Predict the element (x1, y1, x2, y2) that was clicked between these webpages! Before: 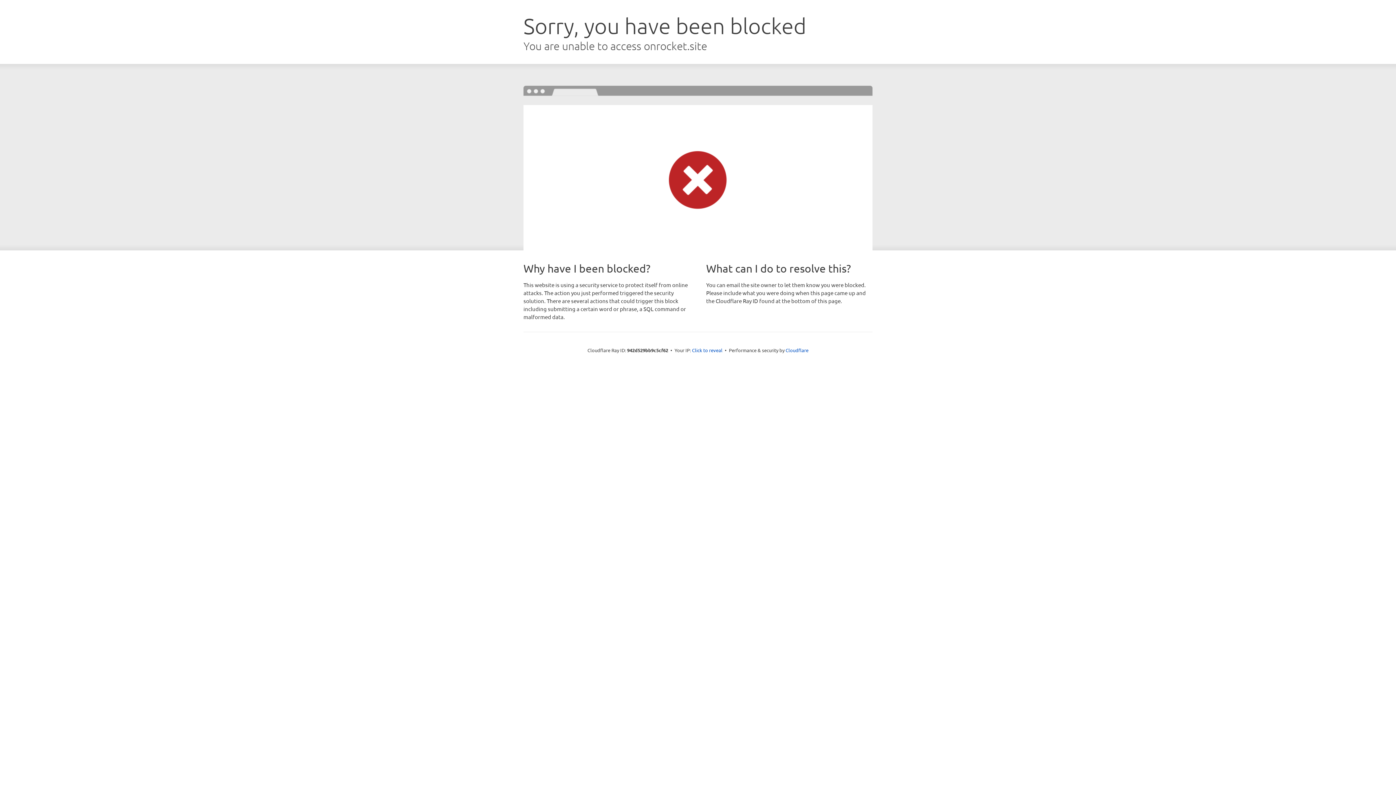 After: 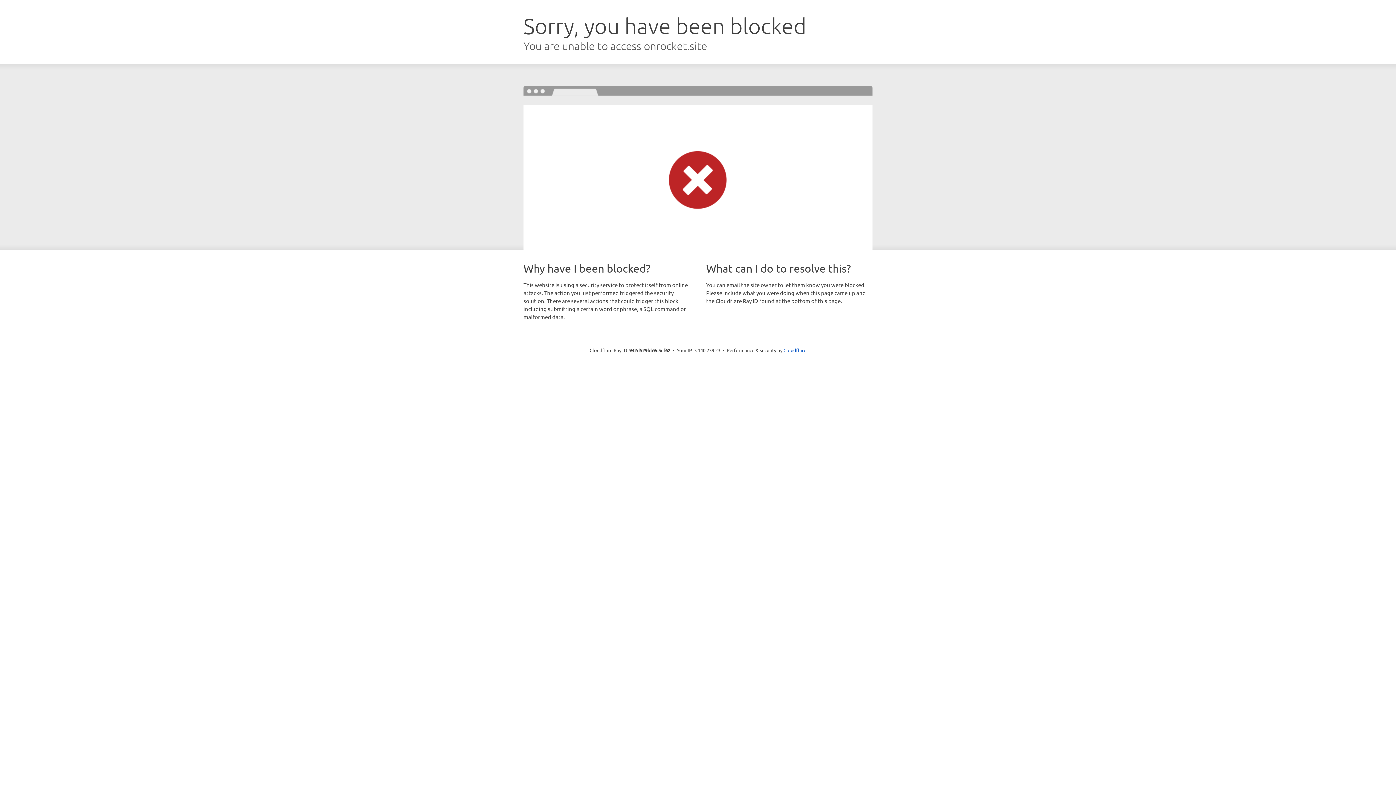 Action: label: Click to reveal bbox: (692, 346, 722, 353)